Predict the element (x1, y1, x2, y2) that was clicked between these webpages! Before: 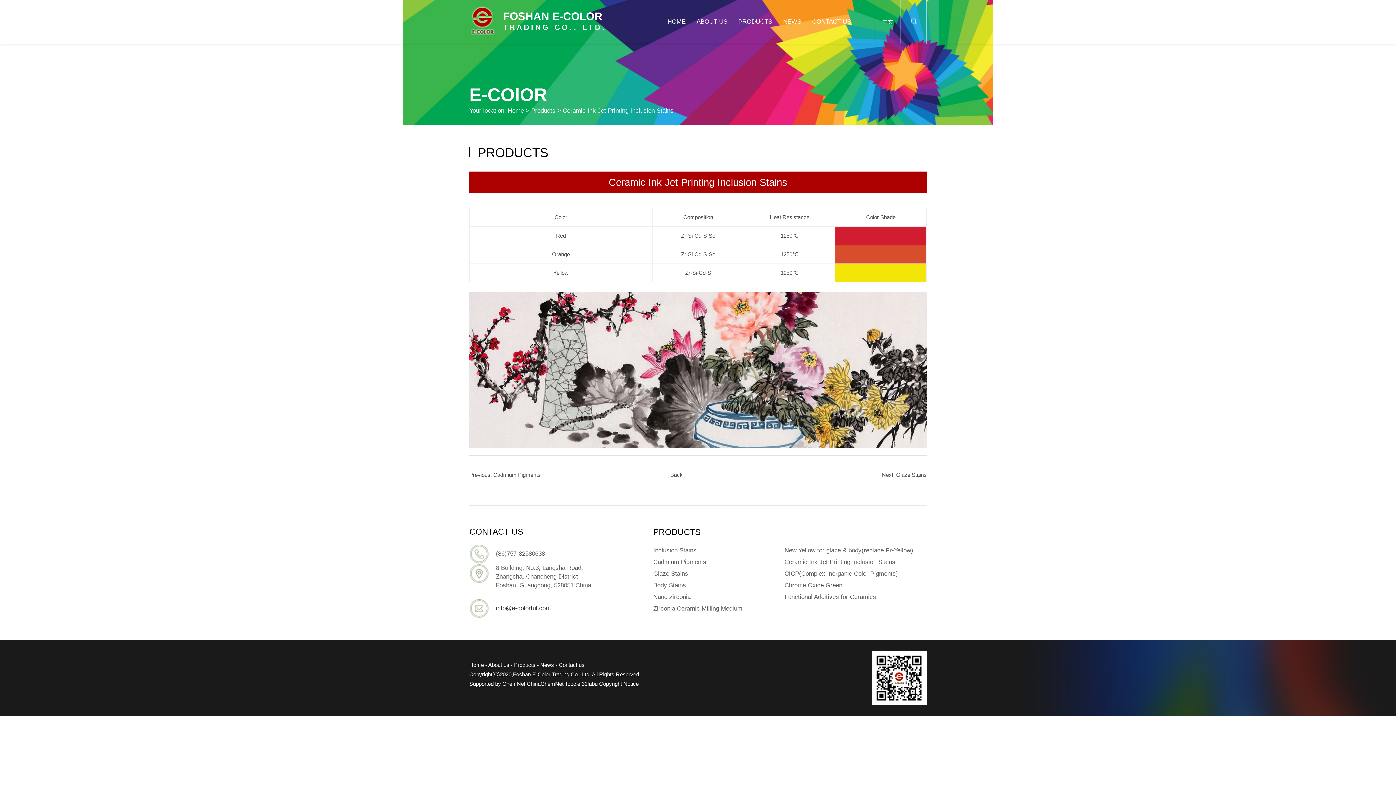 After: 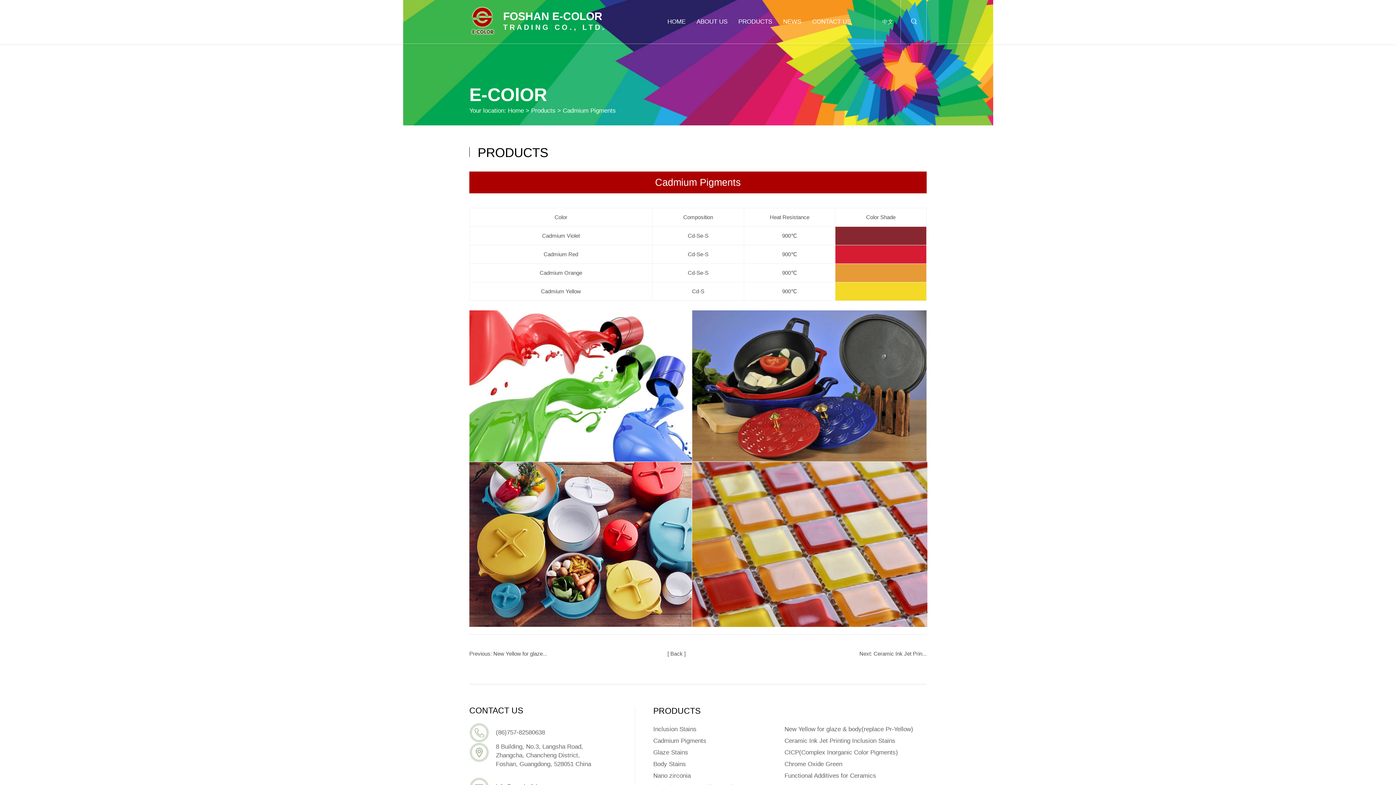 Action: label: Cadmium Pigments bbox: (493, 472, 540, 478)